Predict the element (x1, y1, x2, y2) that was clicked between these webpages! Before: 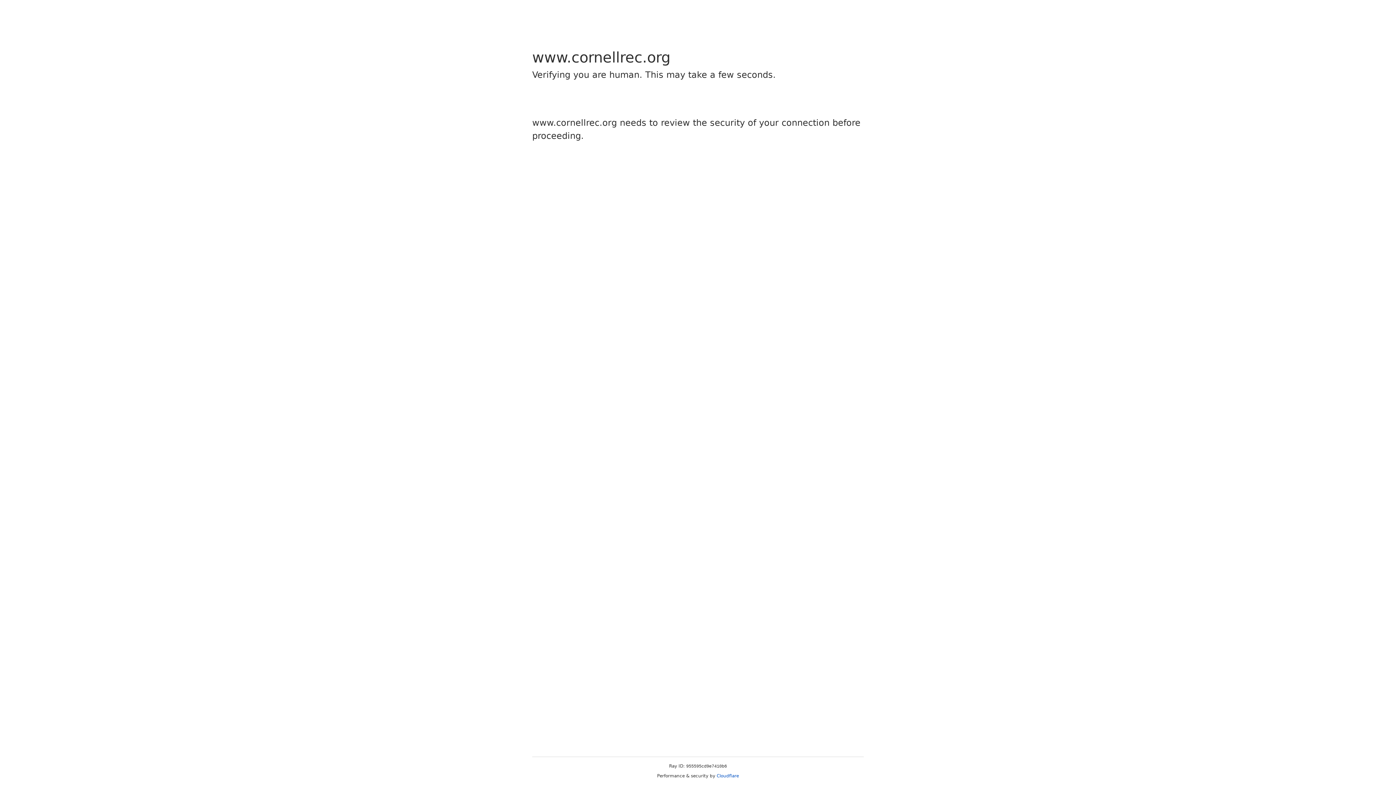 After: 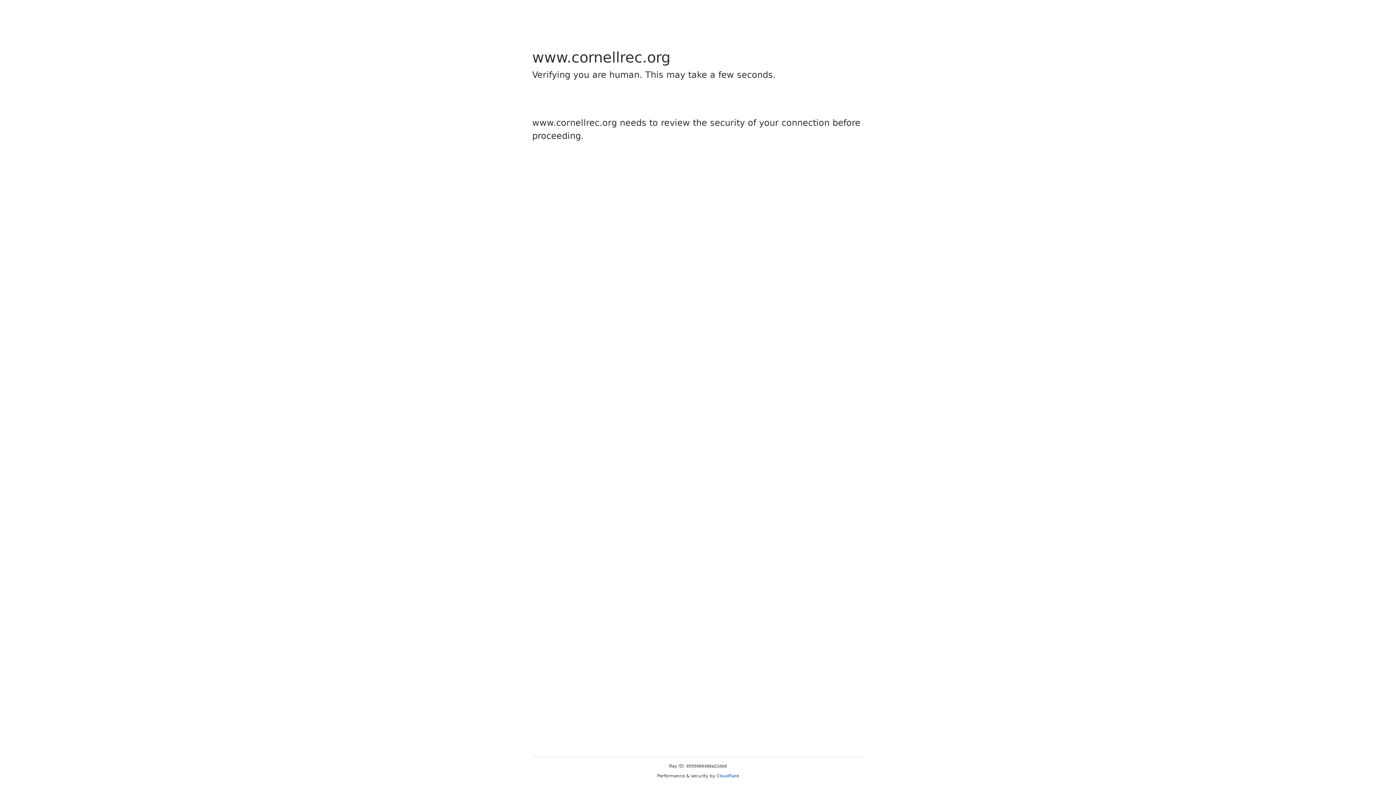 Action: label: Cloudflare bbox: (716, 773, 739, 778)